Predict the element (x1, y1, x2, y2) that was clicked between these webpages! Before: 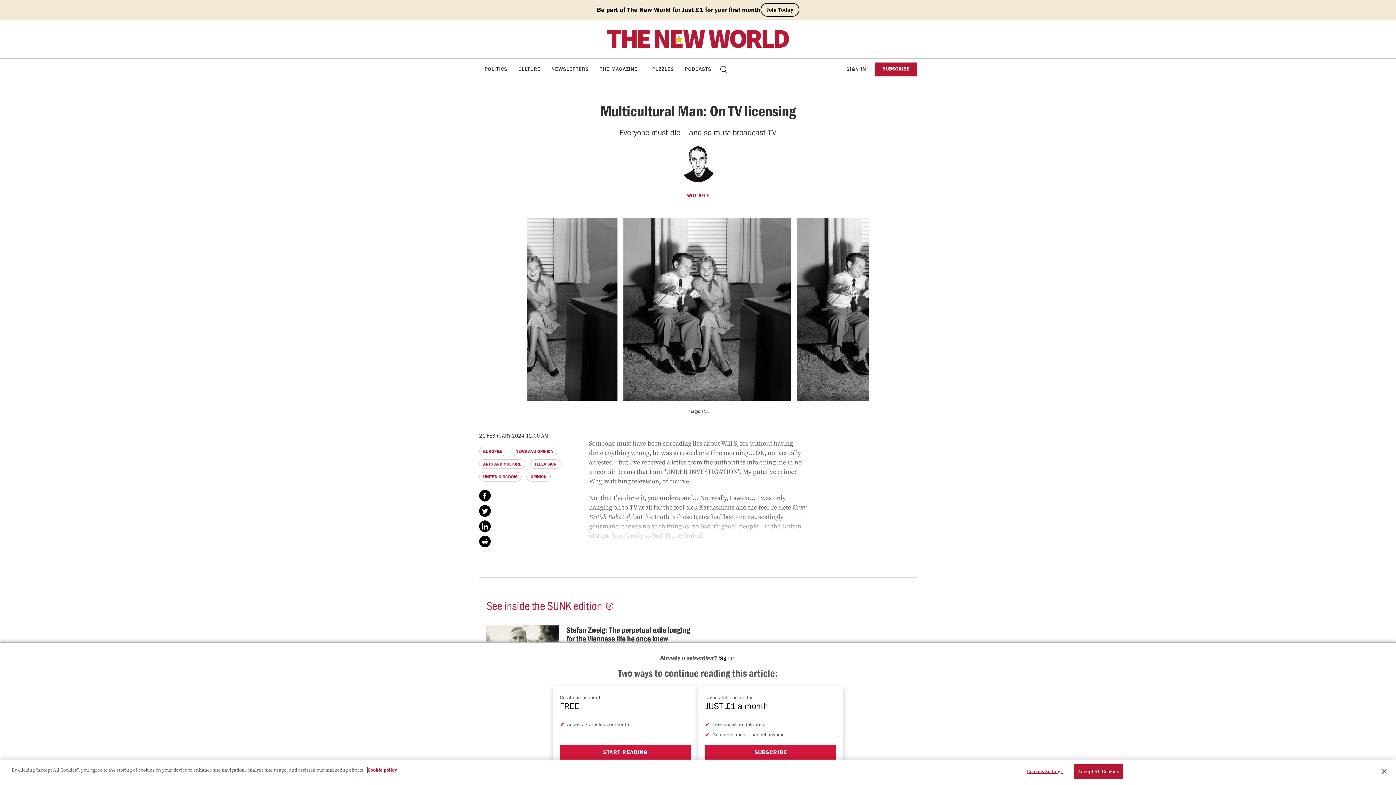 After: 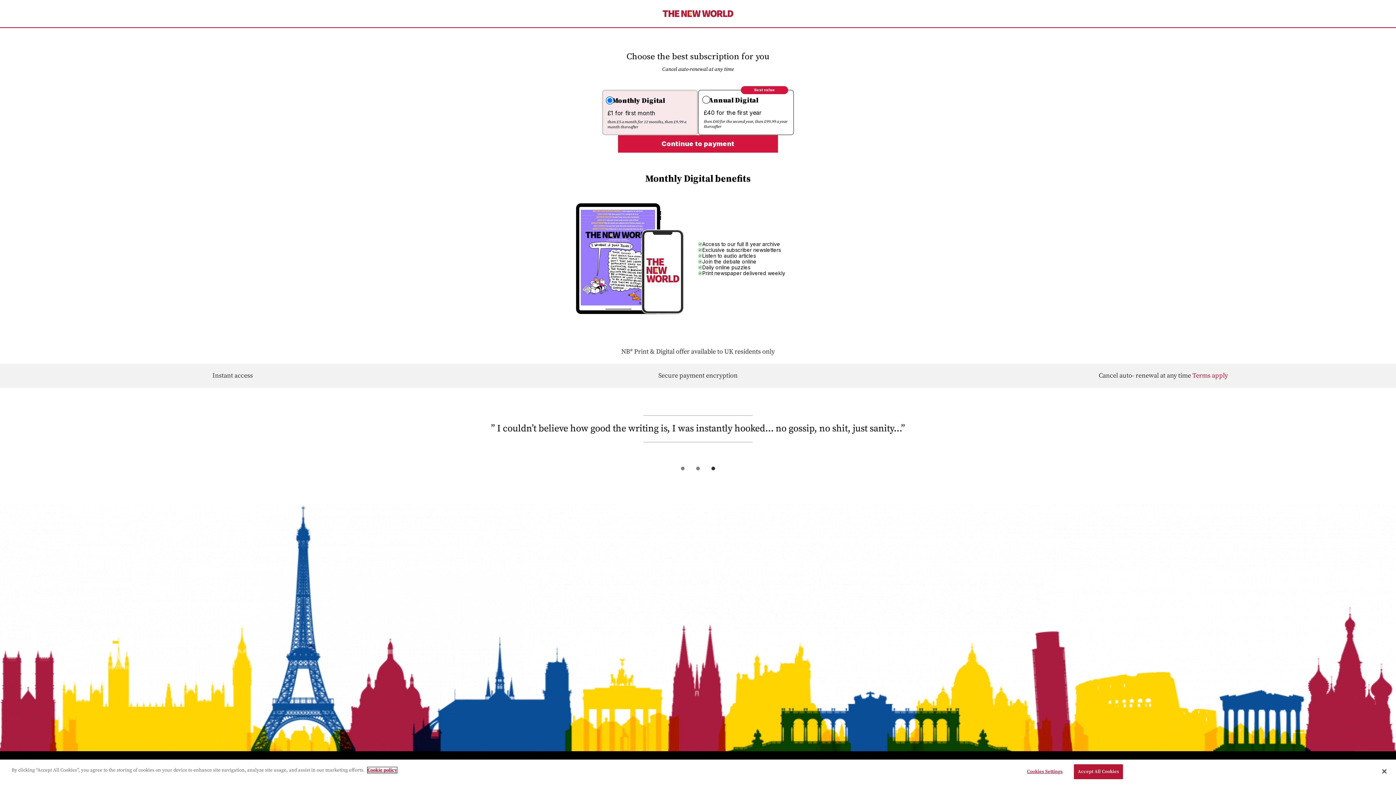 Action: bbox: (875, 62, 917, 75) label: SUBSCRIBE